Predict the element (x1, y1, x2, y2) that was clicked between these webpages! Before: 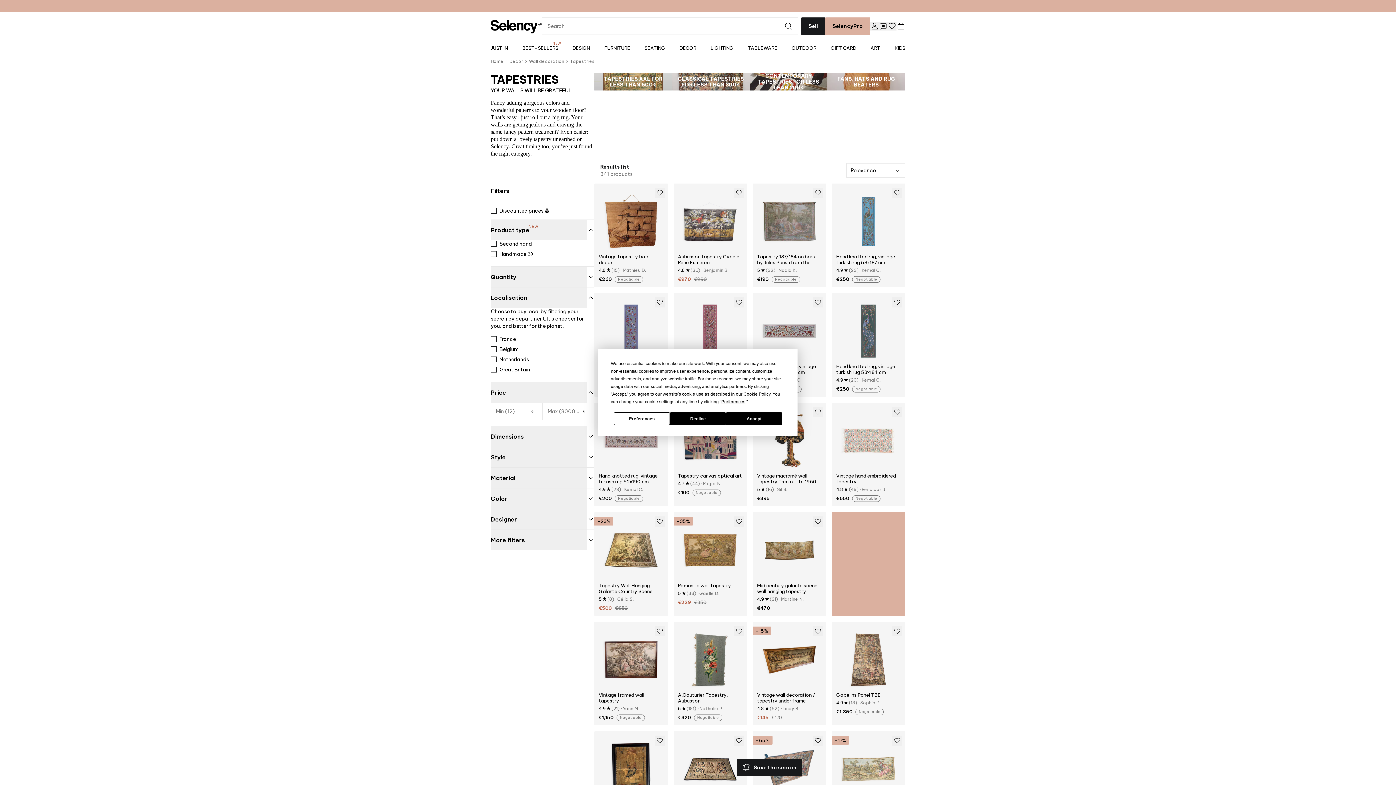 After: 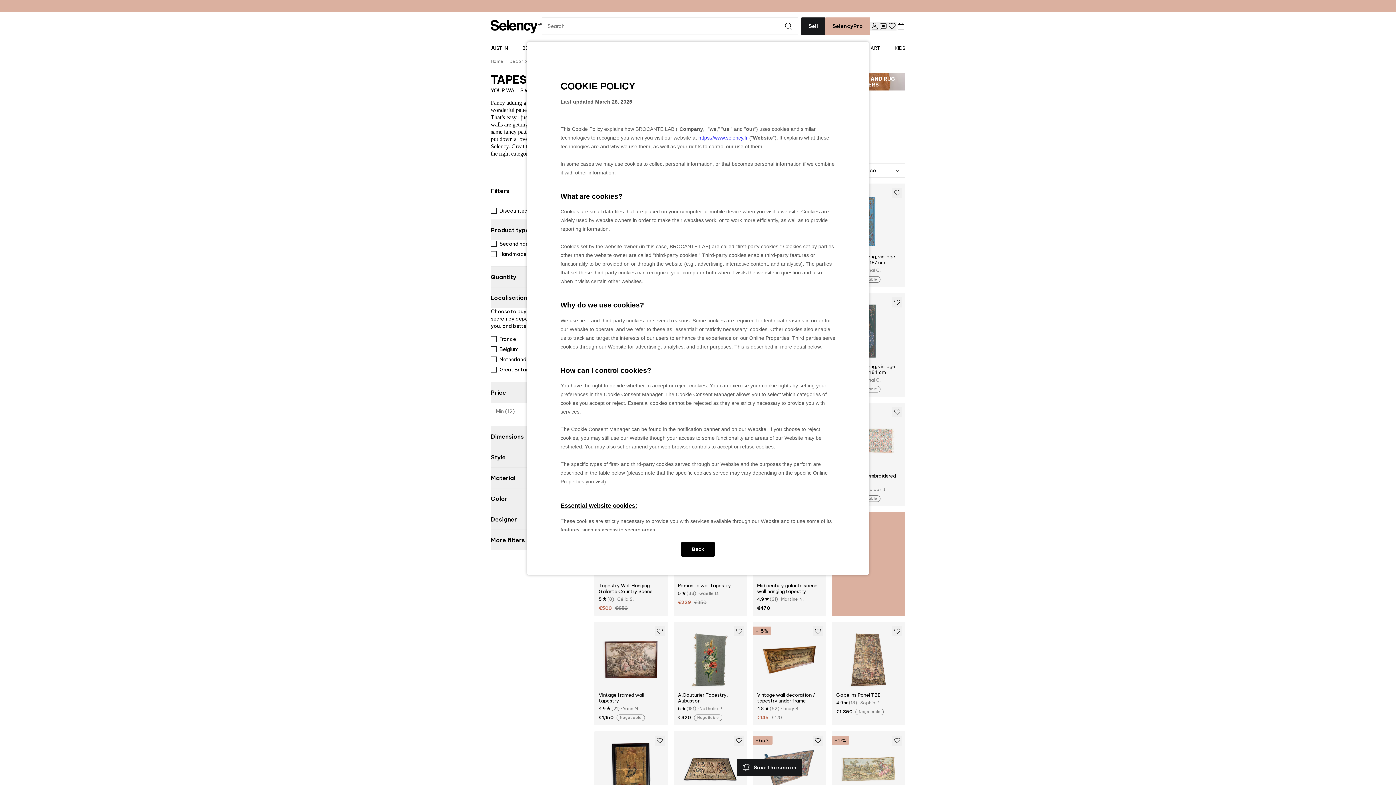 Action: label: Cookie Policy bbox: (743, 391, 770, 396)